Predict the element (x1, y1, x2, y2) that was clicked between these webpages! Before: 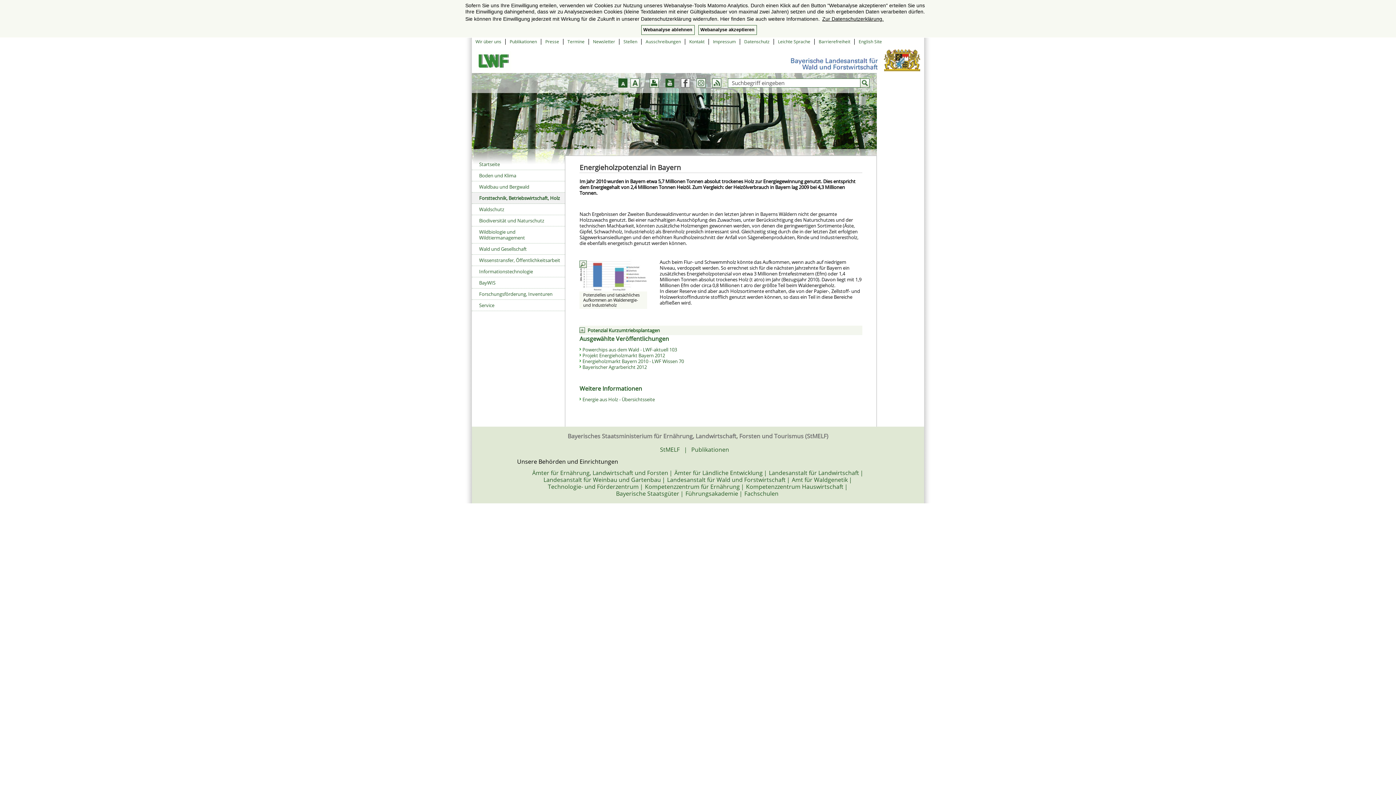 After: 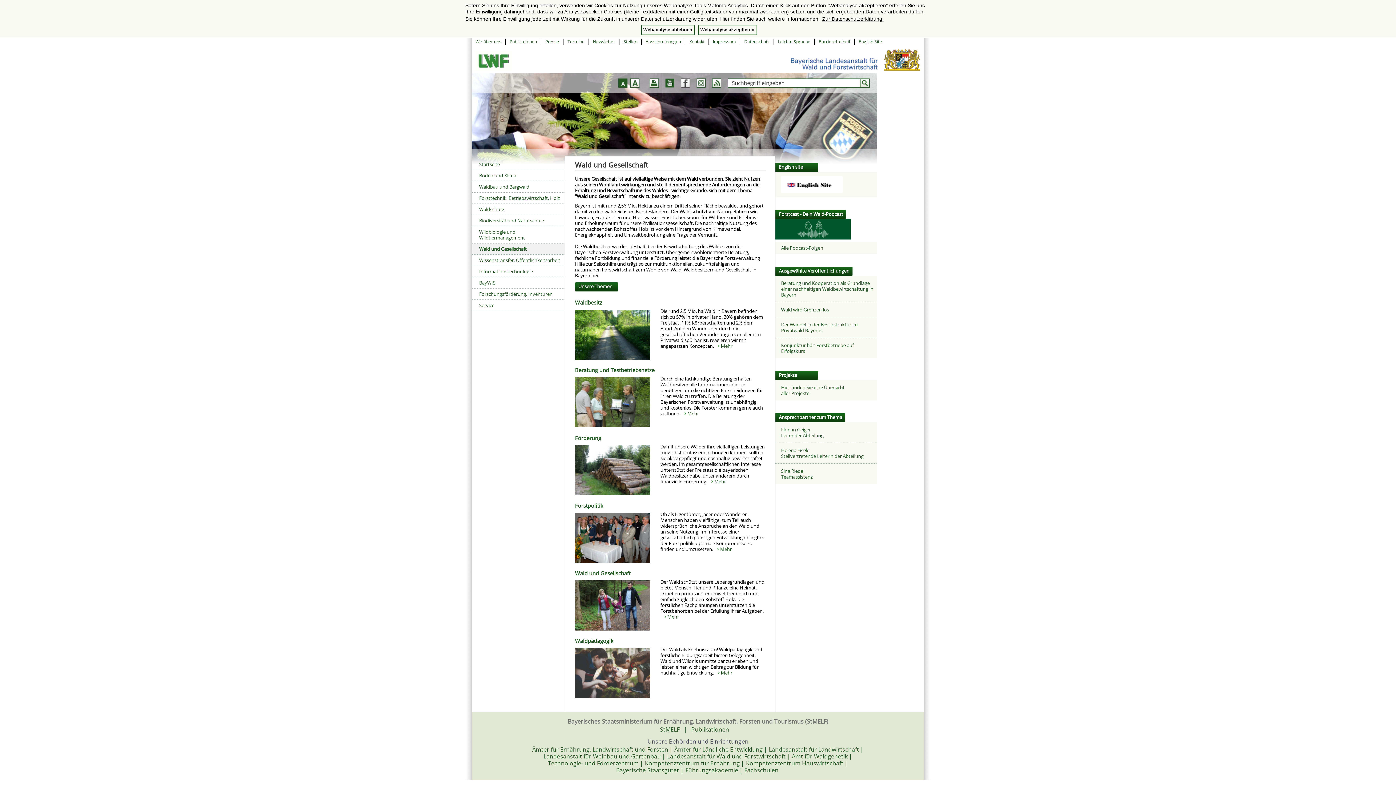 Action: label: Wald und Gesellschaft bbox: (472, 243, 565, 254)